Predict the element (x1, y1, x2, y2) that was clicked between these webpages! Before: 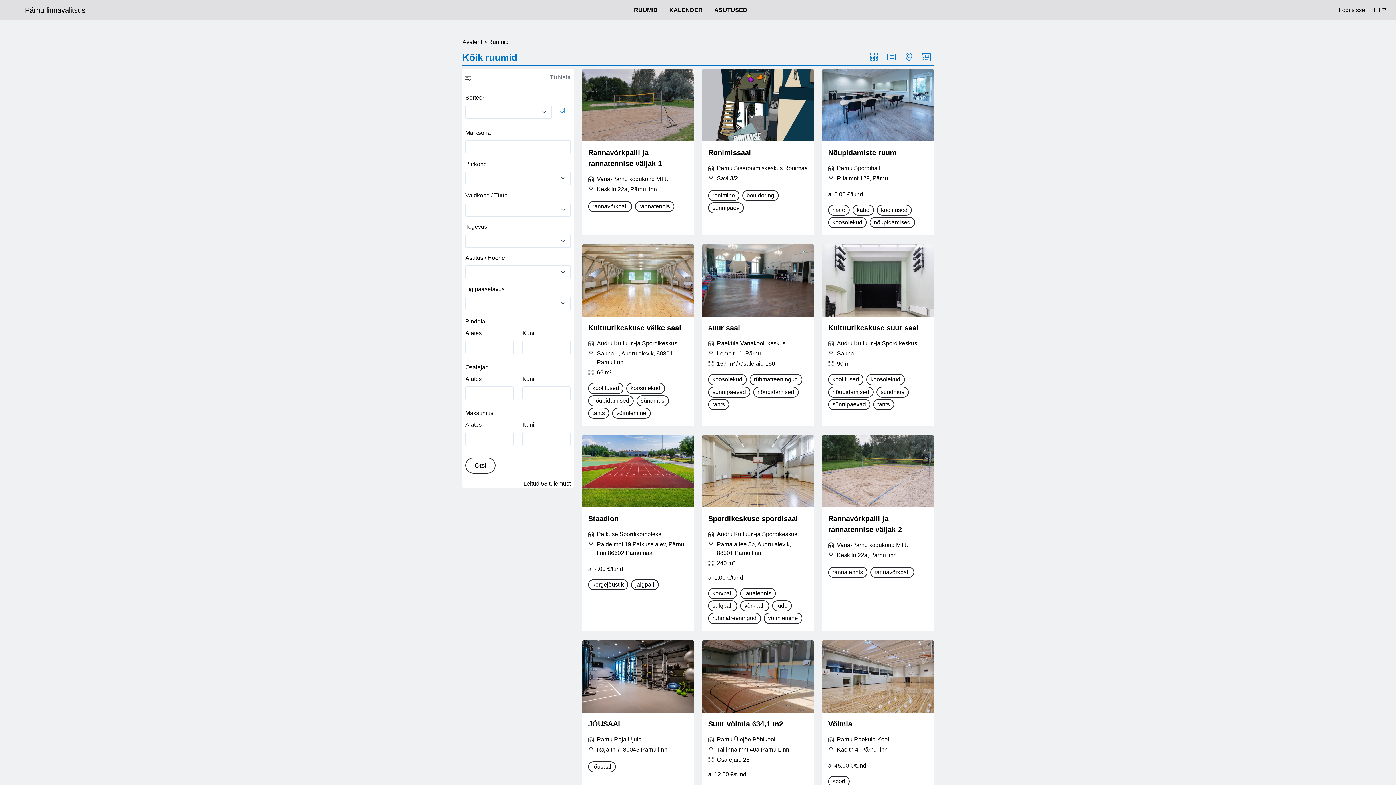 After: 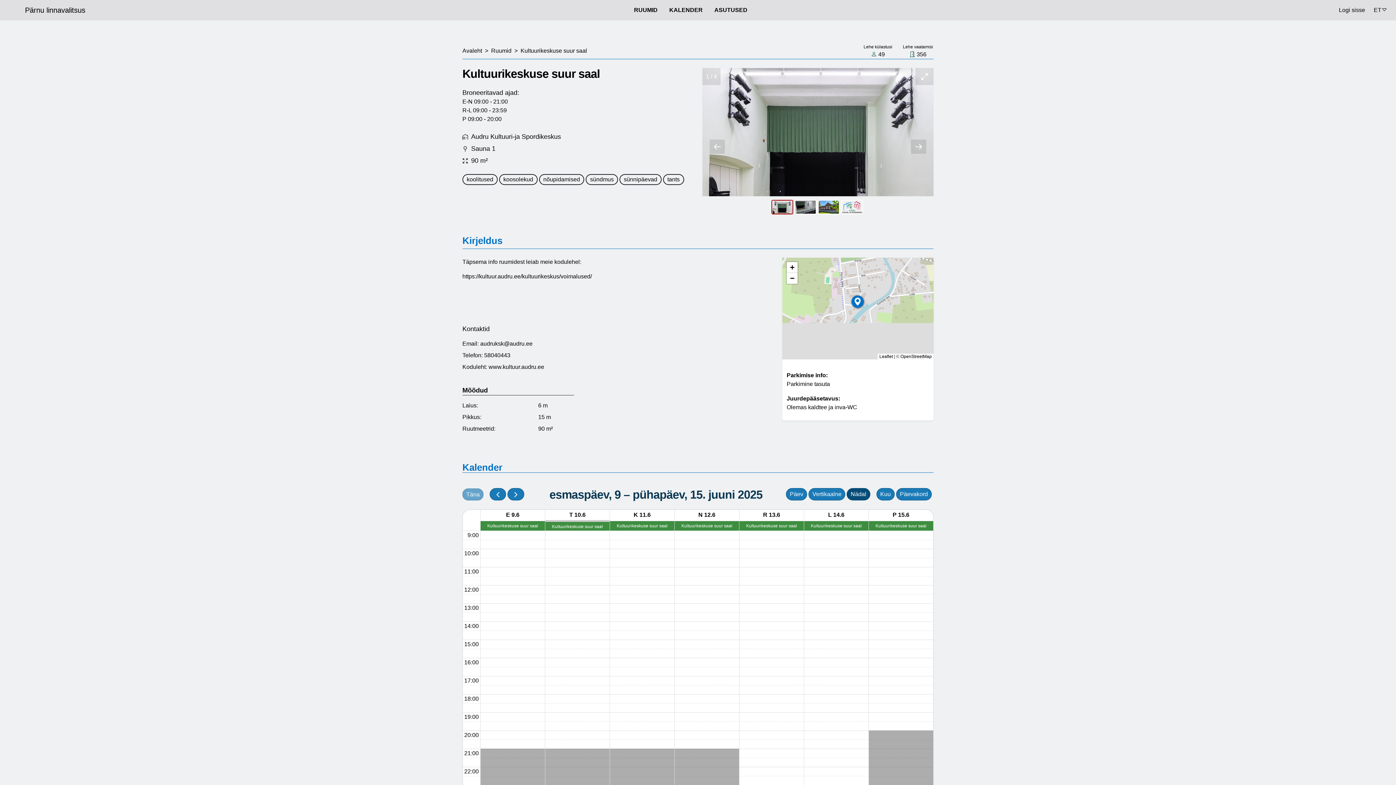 Action: bbox: (828, 322, 928, 333) label: Kultuurikeskuse suur saal